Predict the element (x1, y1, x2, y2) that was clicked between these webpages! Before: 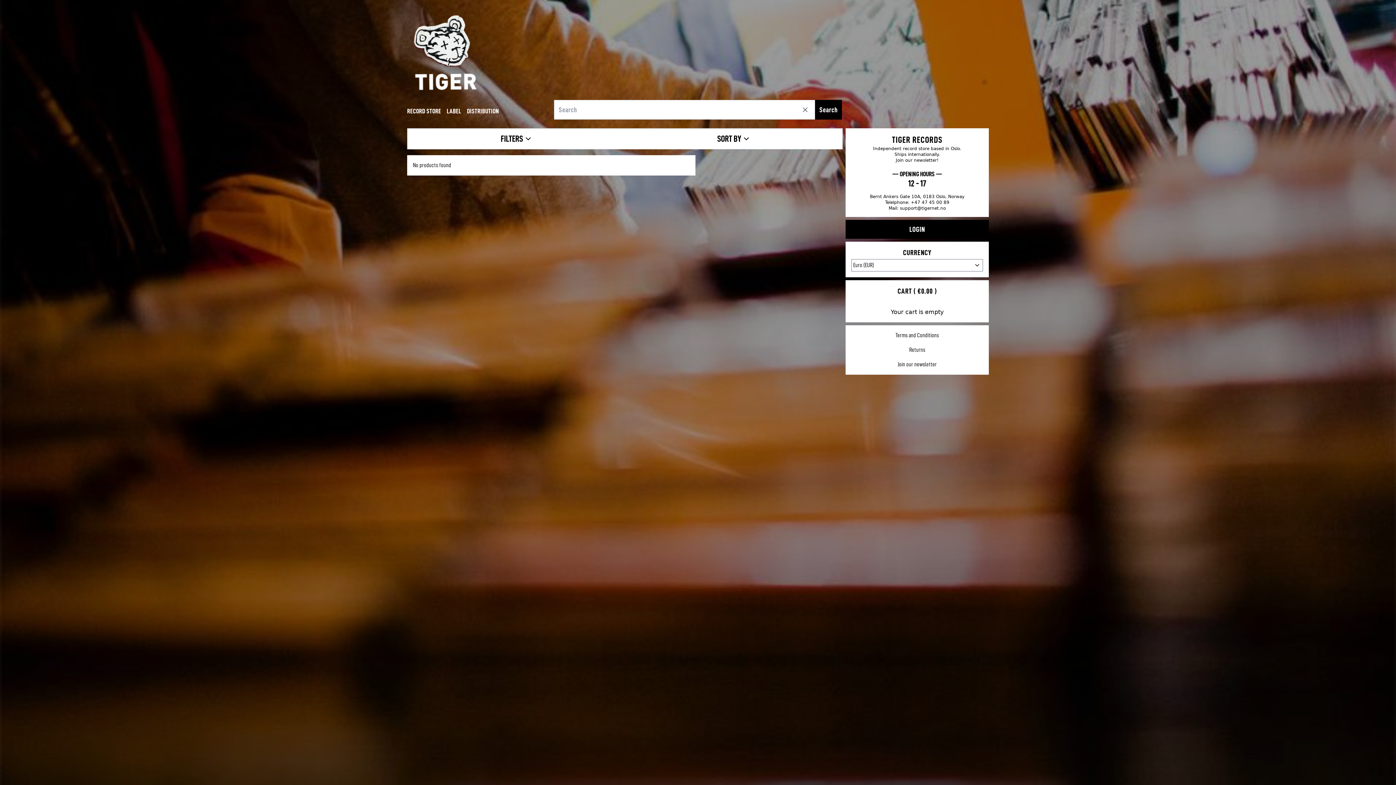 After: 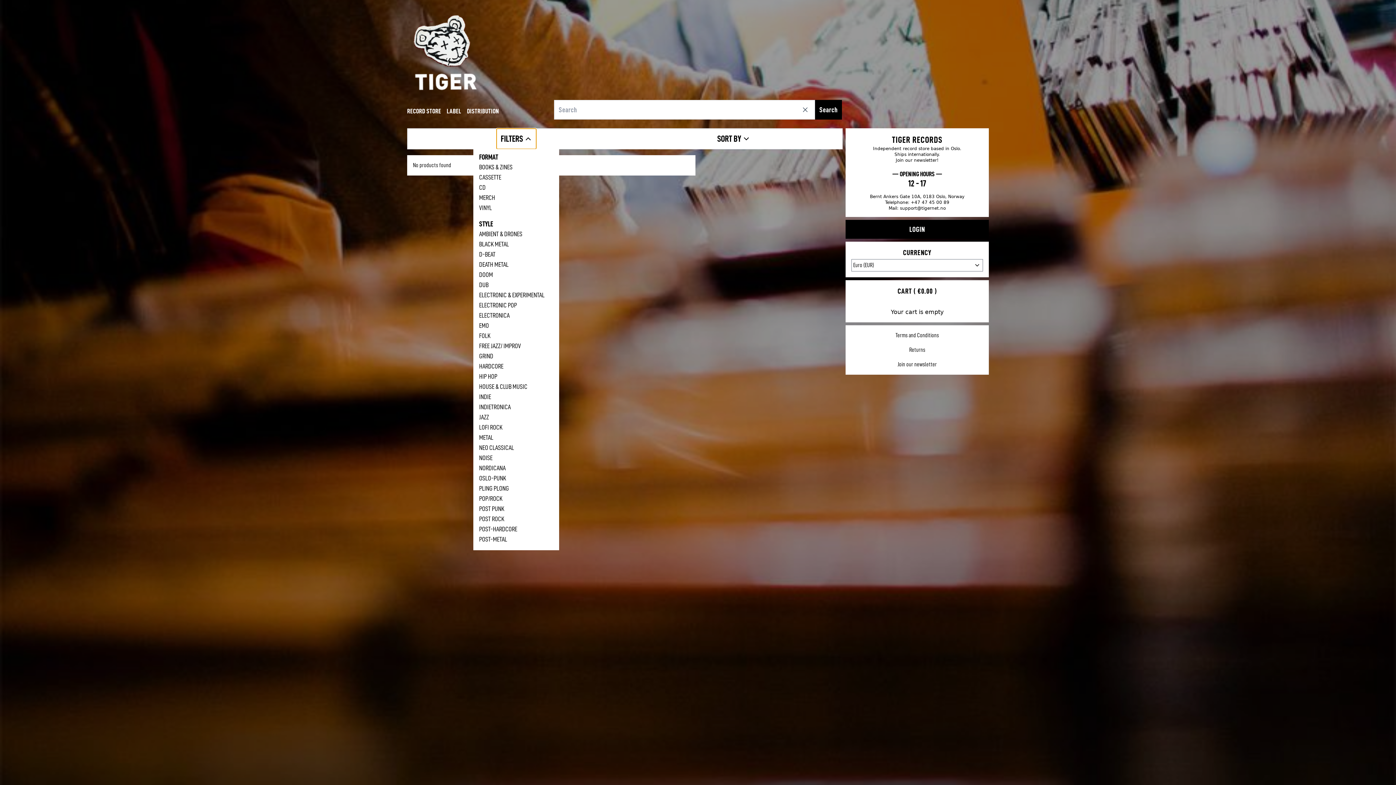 Action: label: FILTERS bbox: (496, 128, 536, 149)